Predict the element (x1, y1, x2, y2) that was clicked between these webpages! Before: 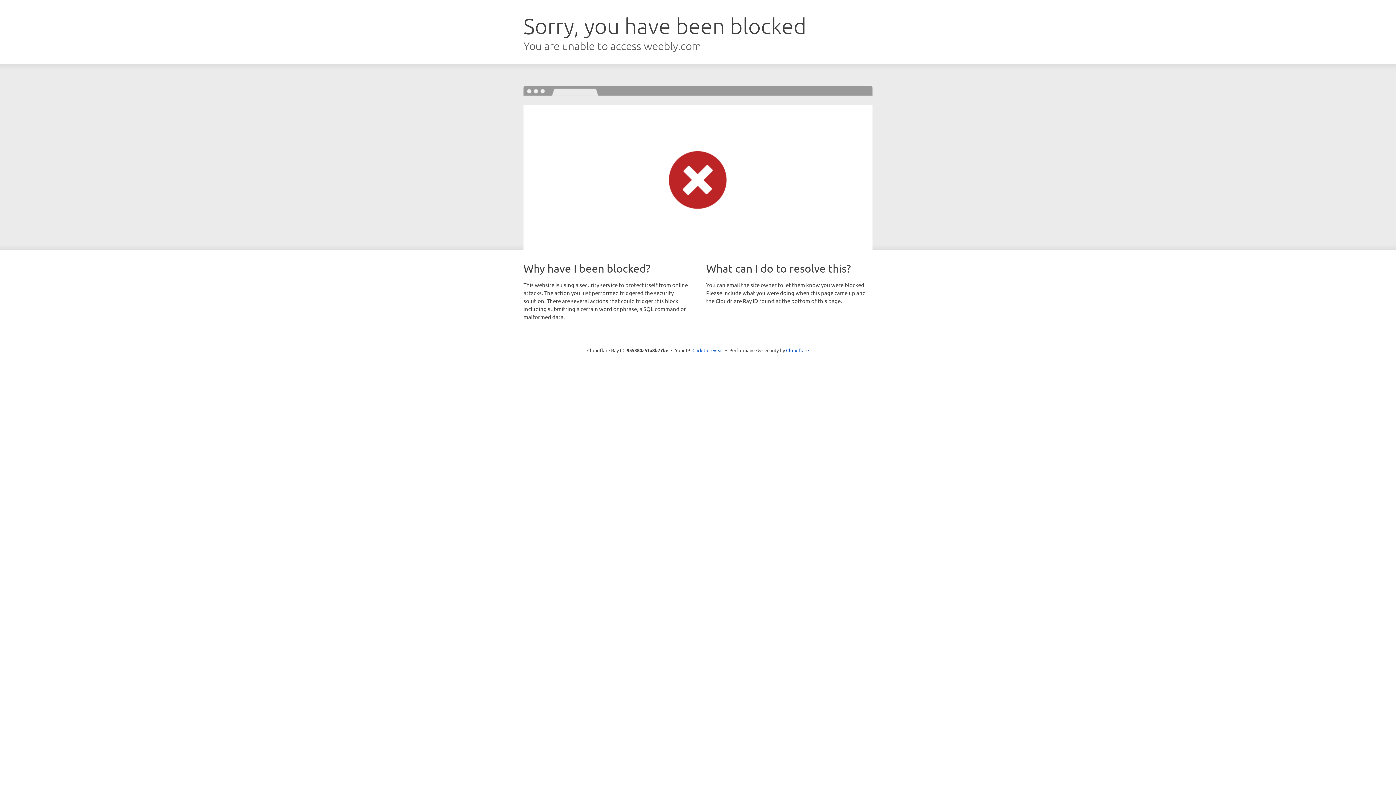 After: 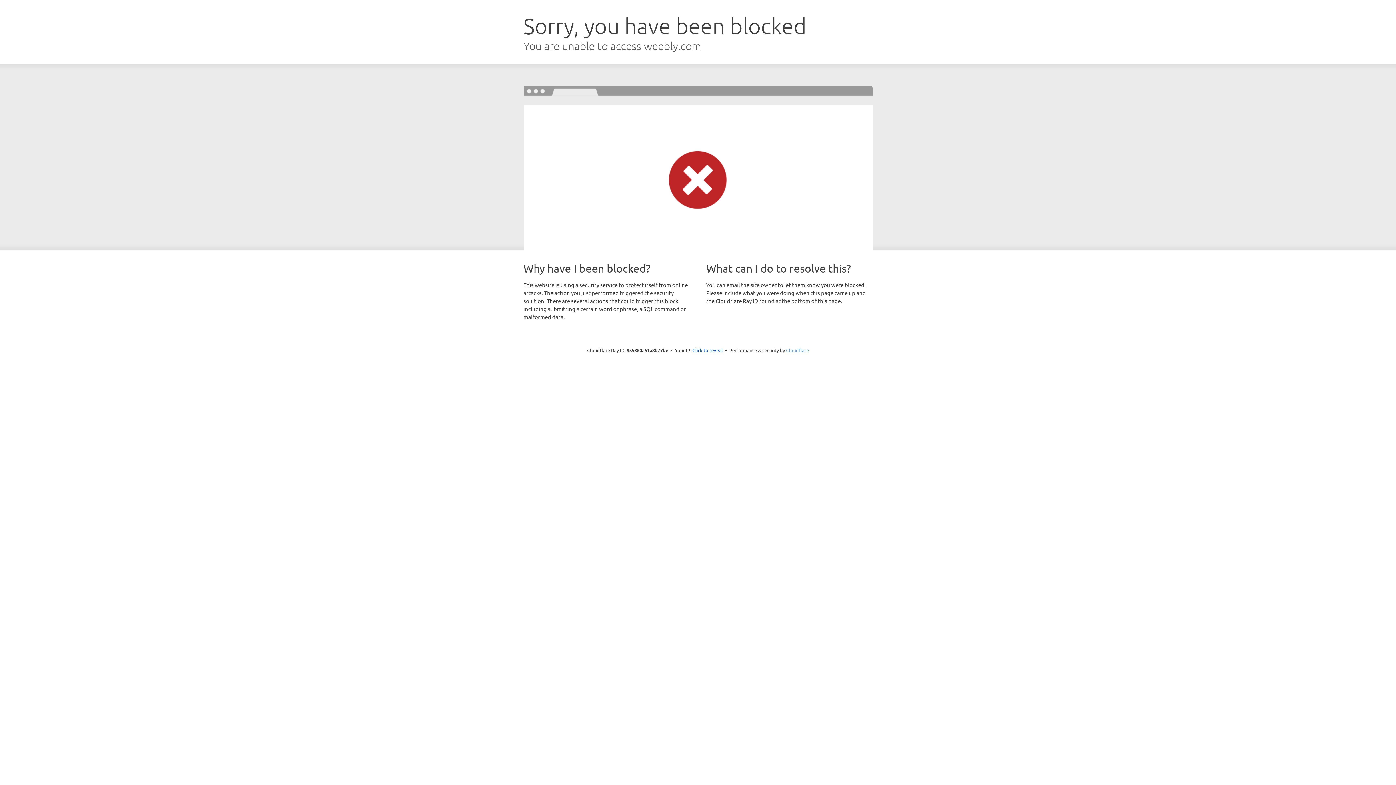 Action: bbox: (786, 347, 809, 353) label: Cloudflare